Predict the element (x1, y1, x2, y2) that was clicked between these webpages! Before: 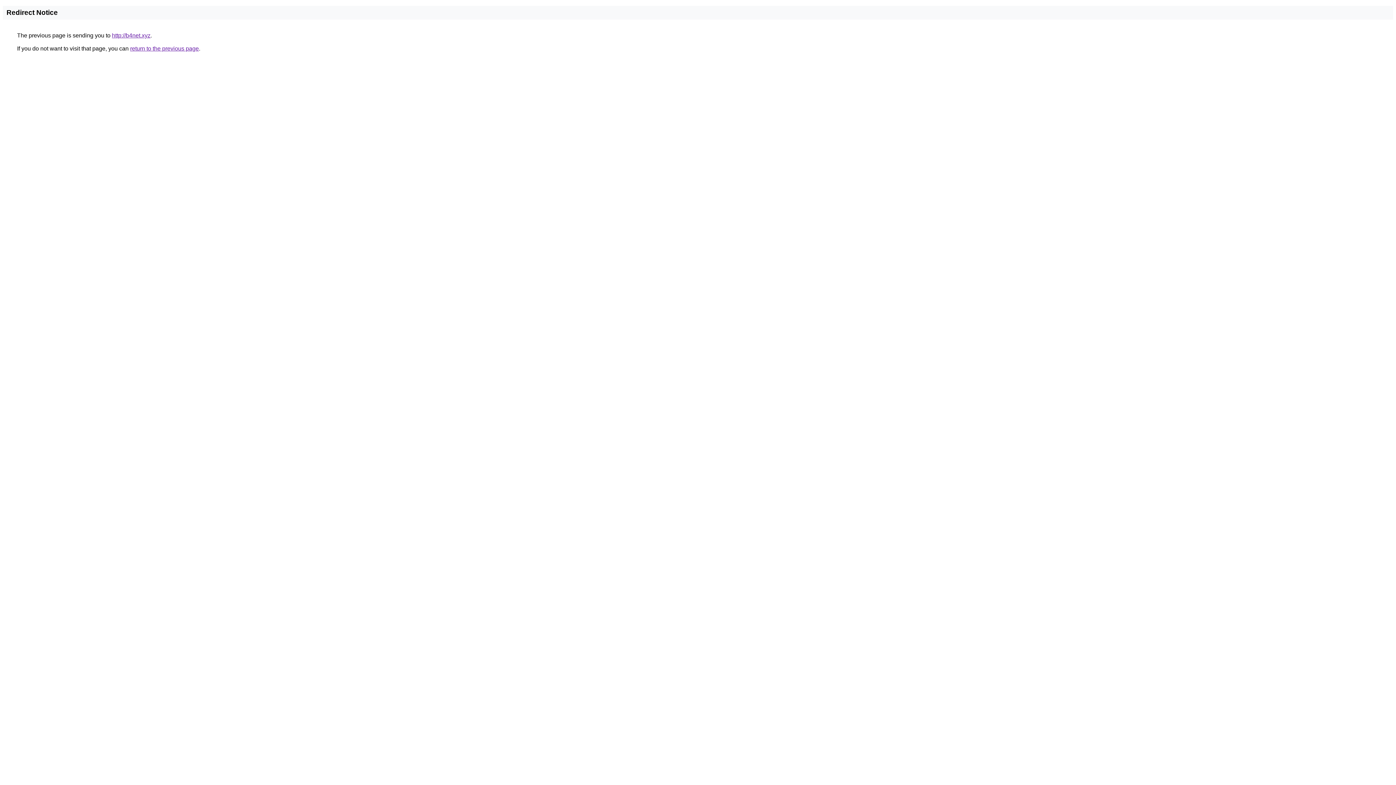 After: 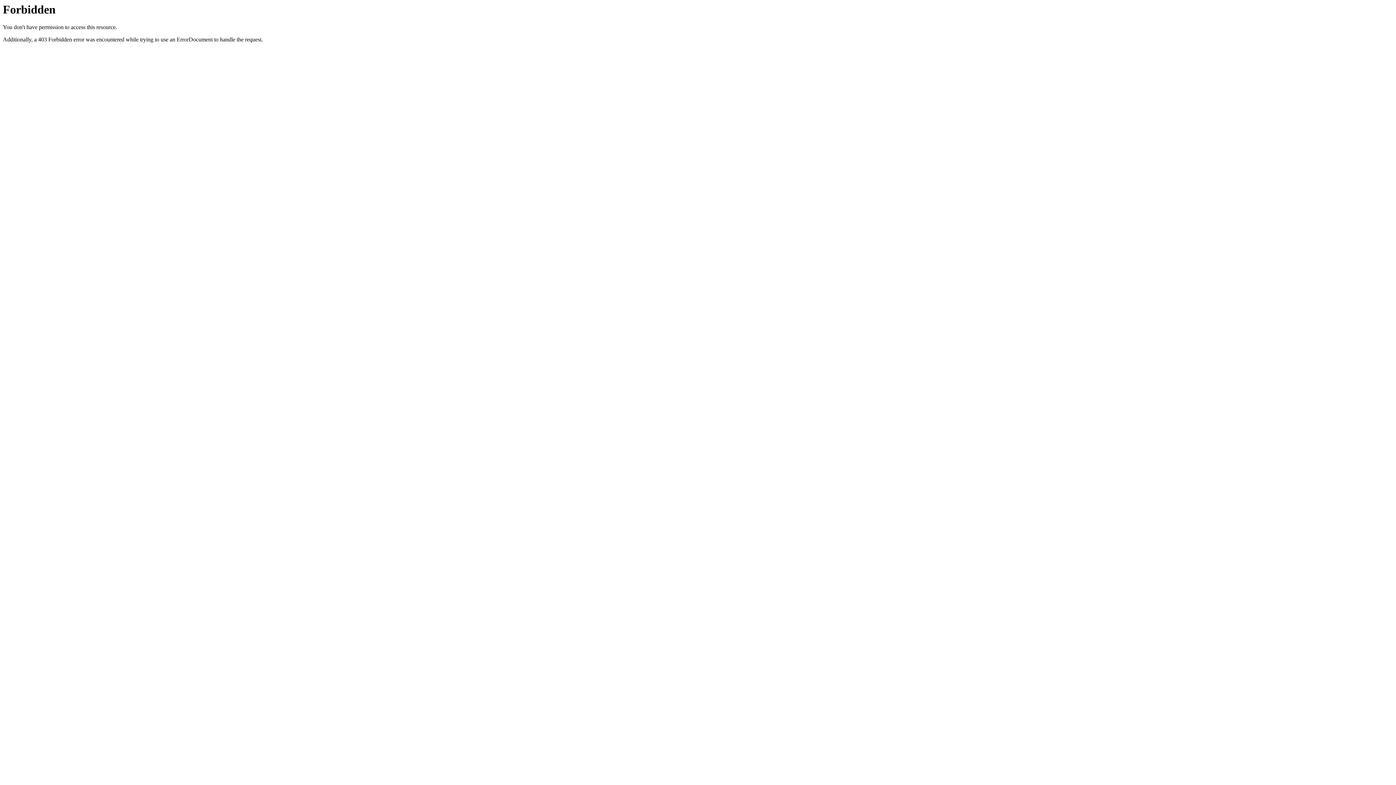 Action: bbox: (112, 32, 150, 38) label: http://b4net.xyz